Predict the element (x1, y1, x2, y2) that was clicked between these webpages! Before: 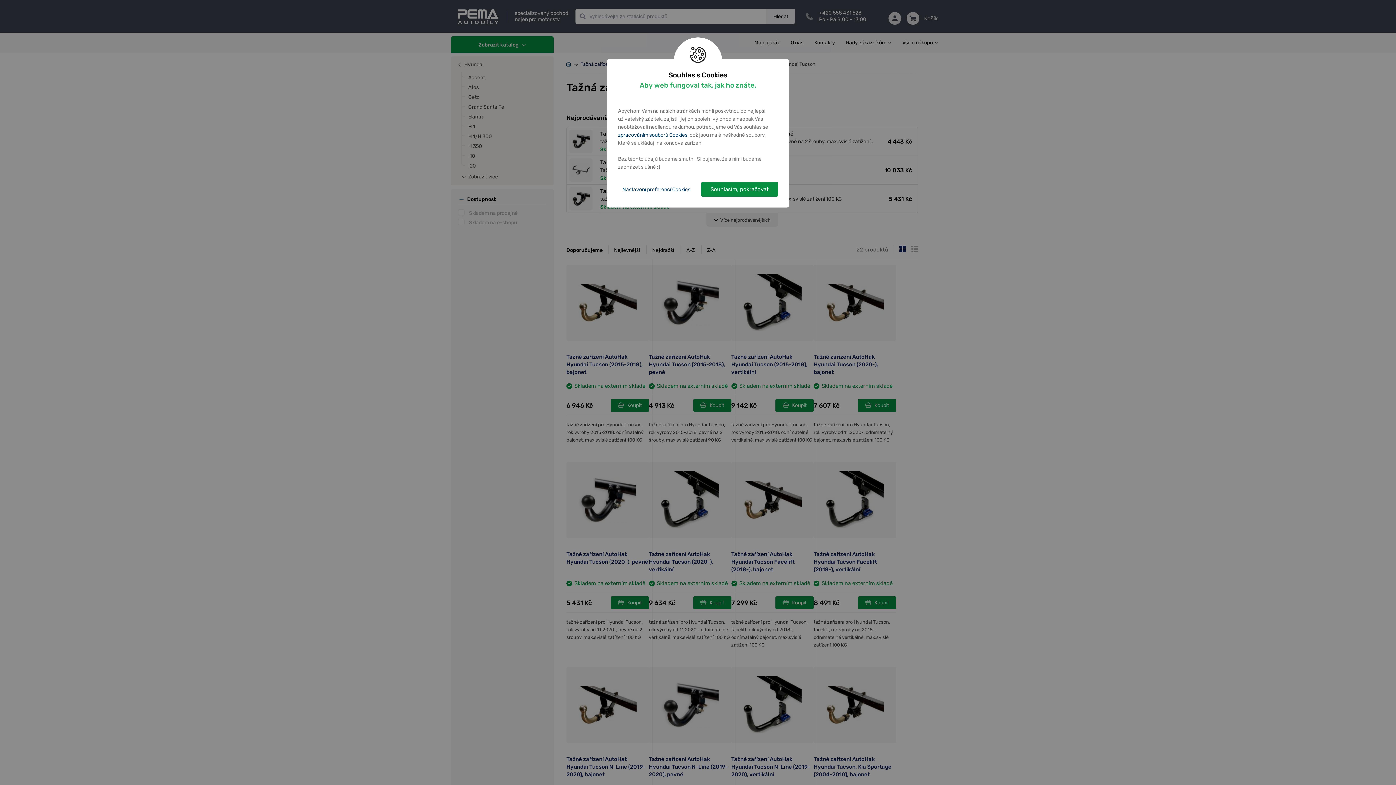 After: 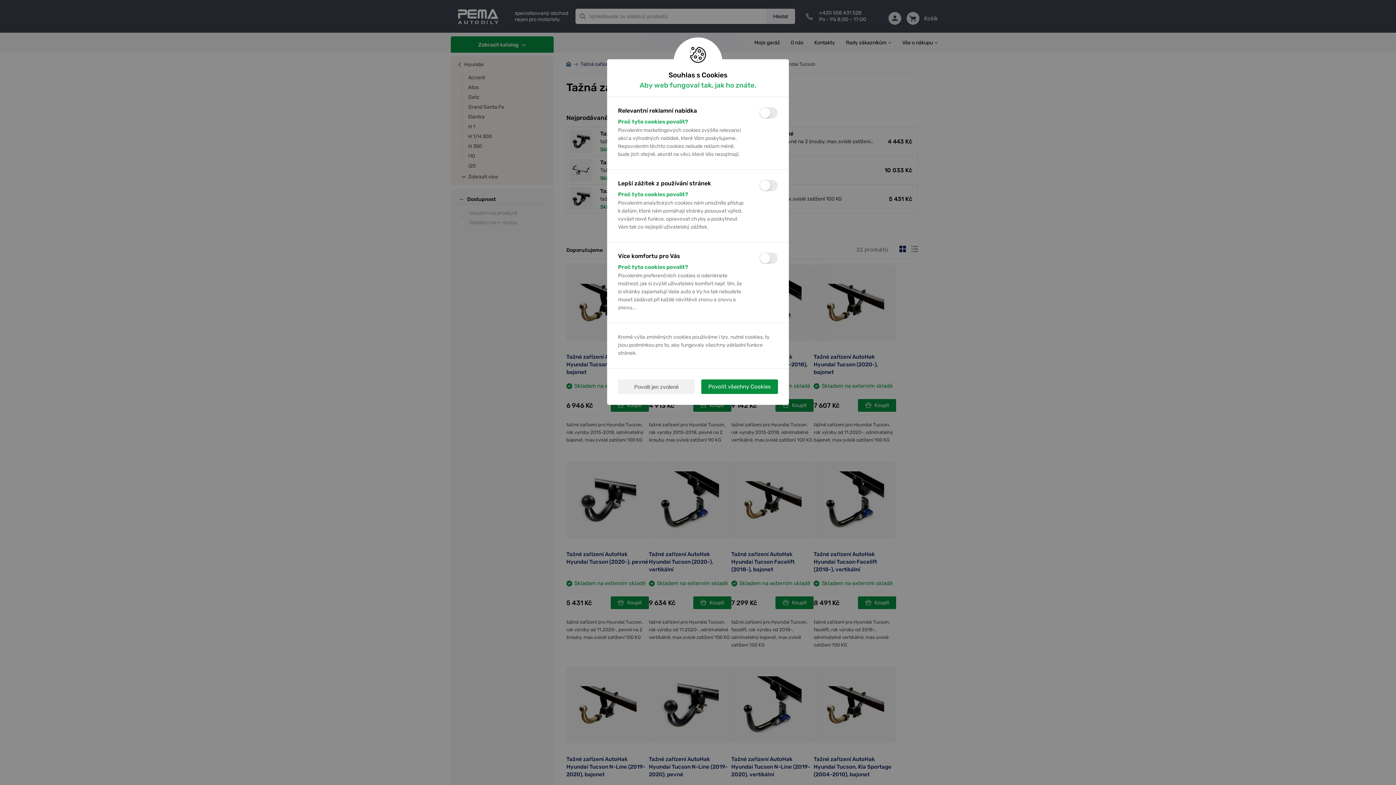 Action: label: Nastavení preferencí Cookies bbox: (618, 182, 694, 196)